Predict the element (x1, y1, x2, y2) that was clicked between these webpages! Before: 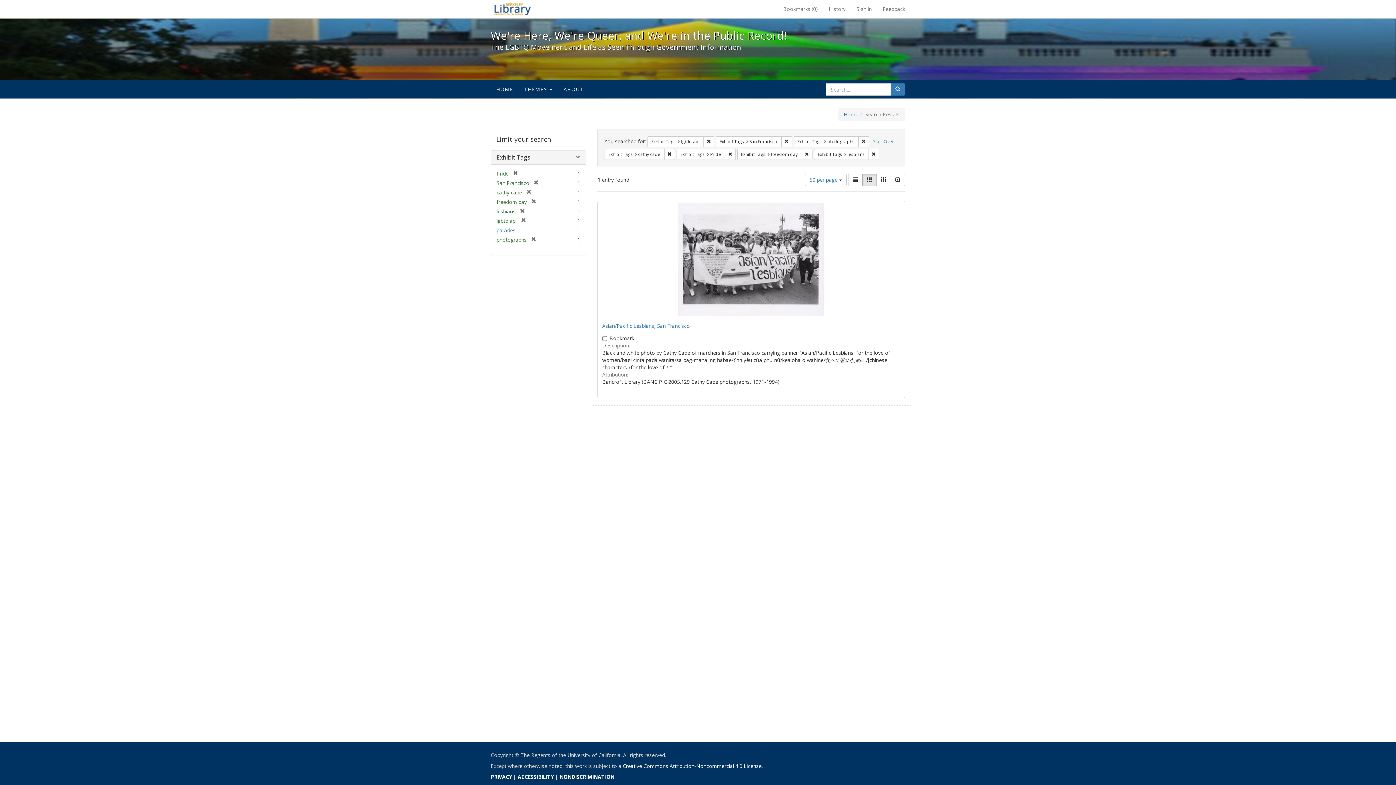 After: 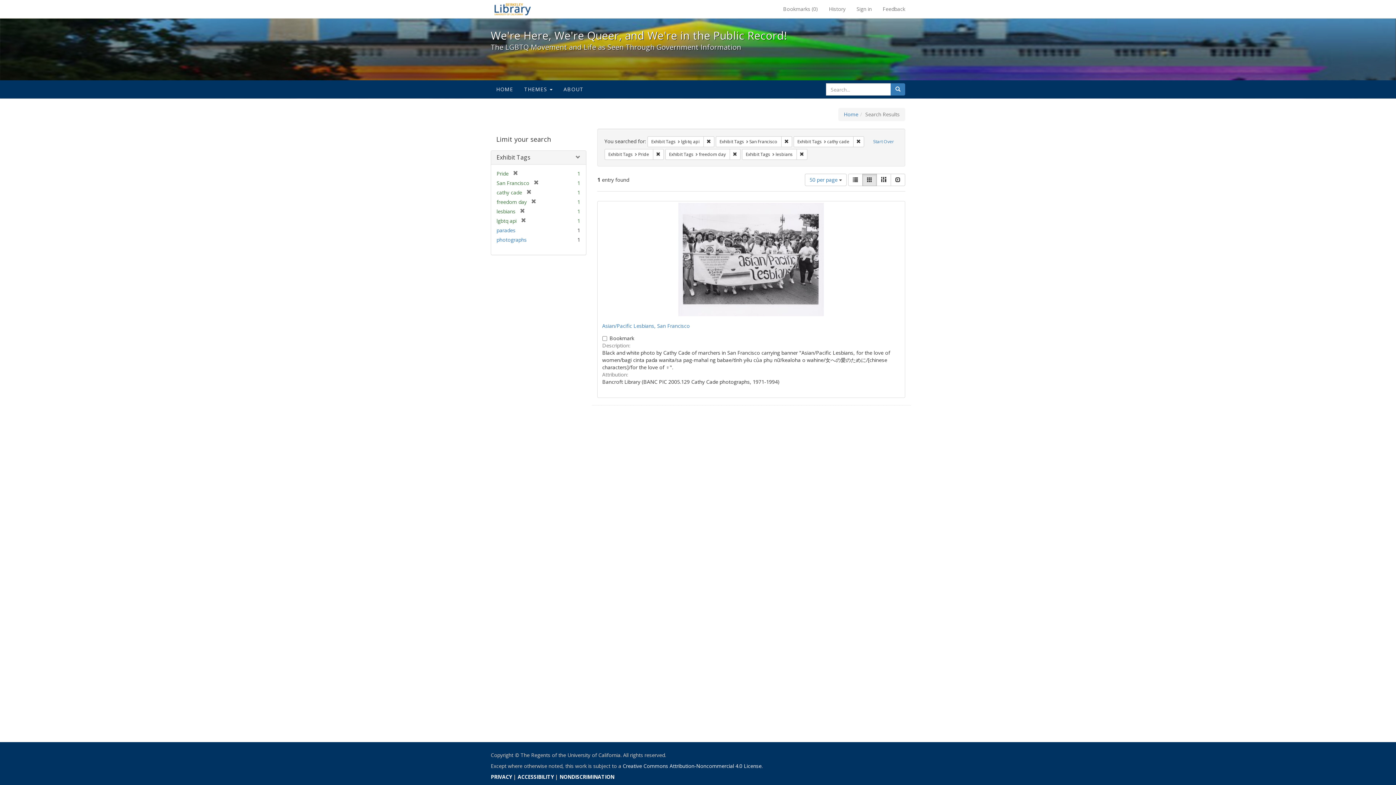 Action: bbox: (526, 236, 536, 243) label: [remove]